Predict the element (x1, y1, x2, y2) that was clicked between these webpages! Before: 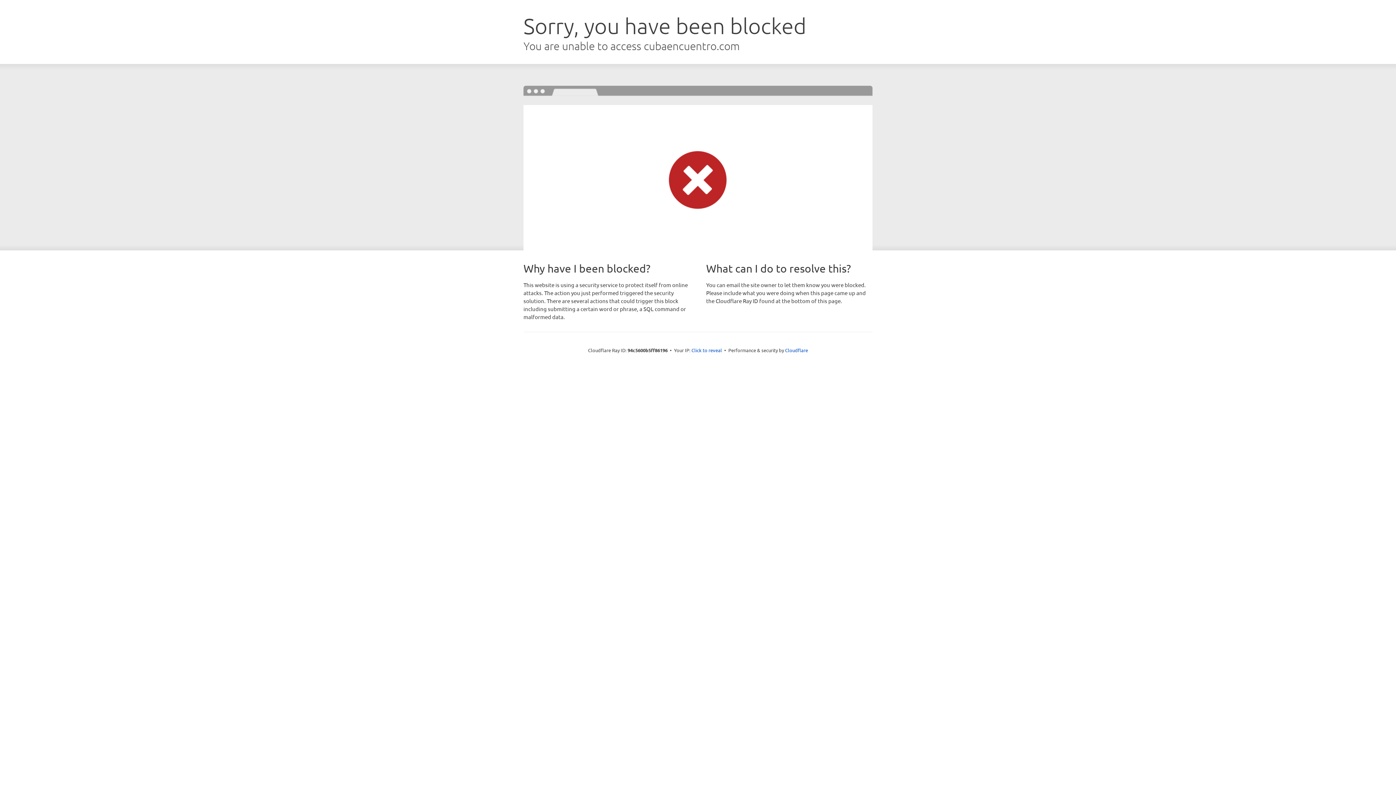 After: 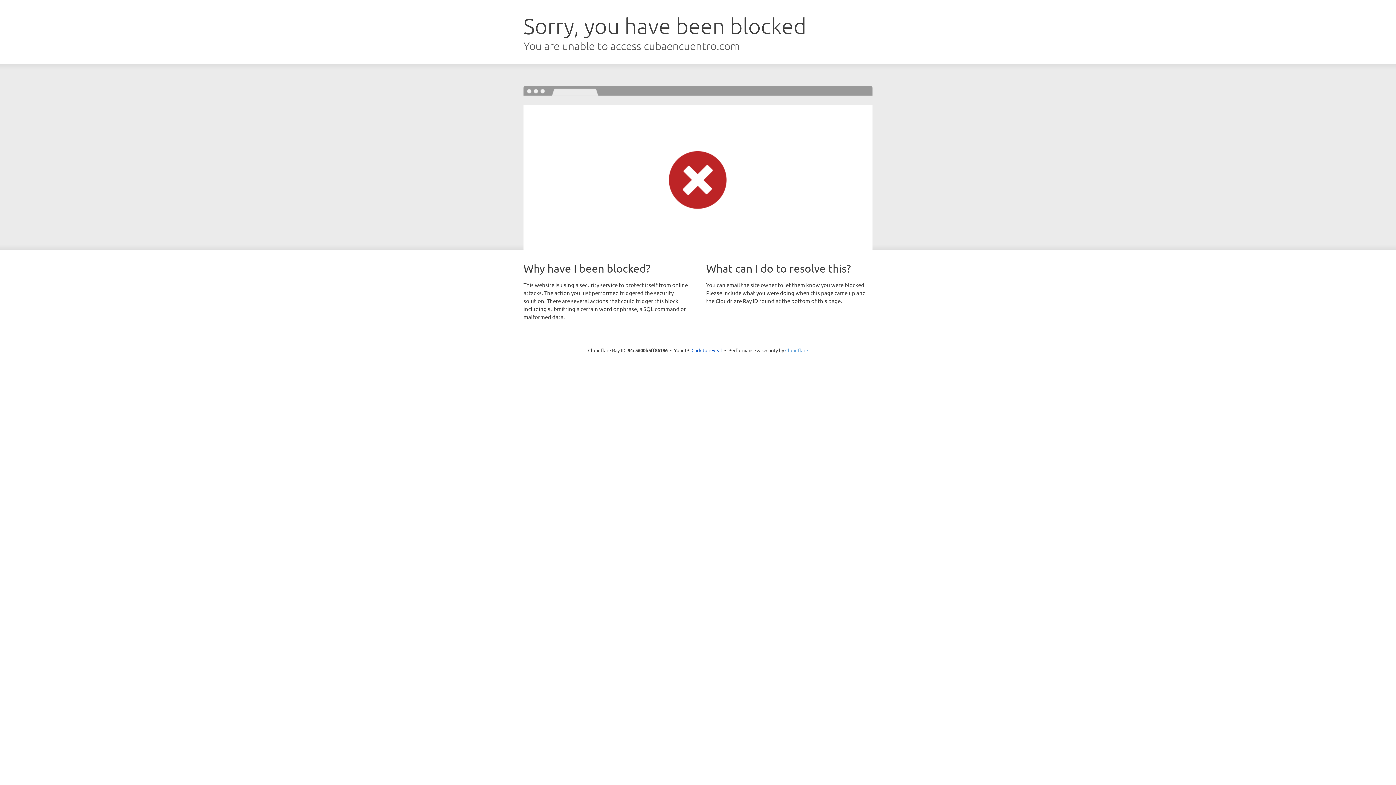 Action: bbox: (785, 347, 808, 353) label: Cloudflare